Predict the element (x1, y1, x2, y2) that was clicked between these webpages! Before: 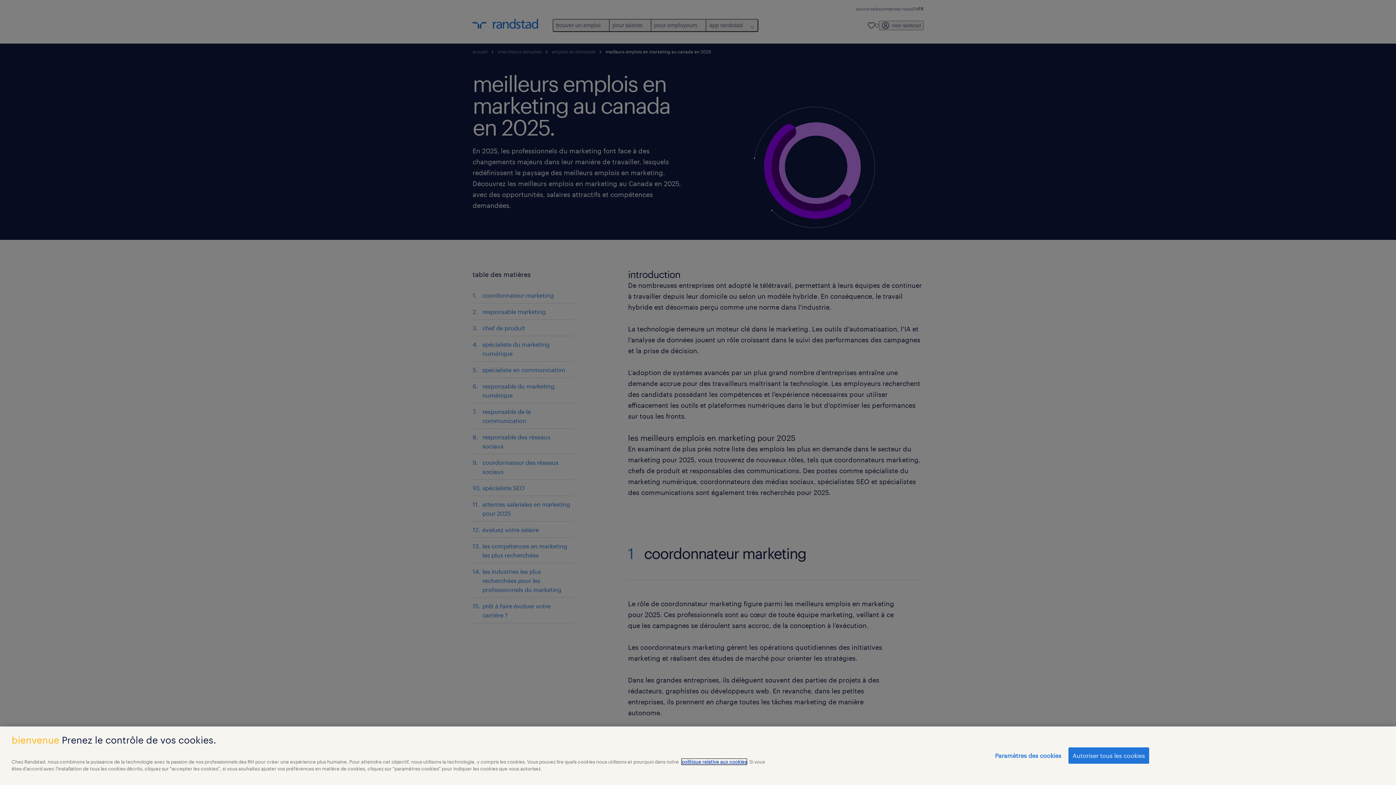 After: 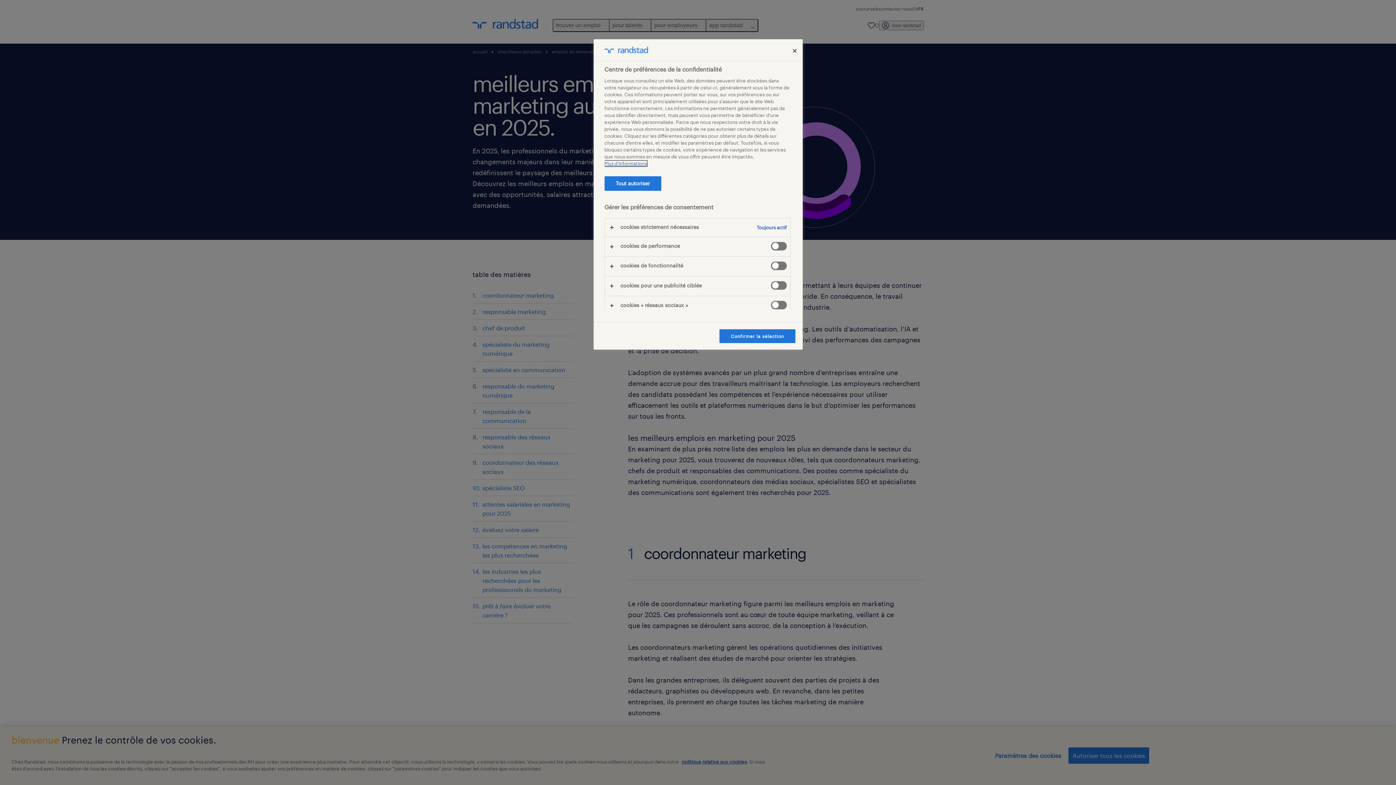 Action: label: Paramètres des cookies bbox: (995, 748, 1061, 763)